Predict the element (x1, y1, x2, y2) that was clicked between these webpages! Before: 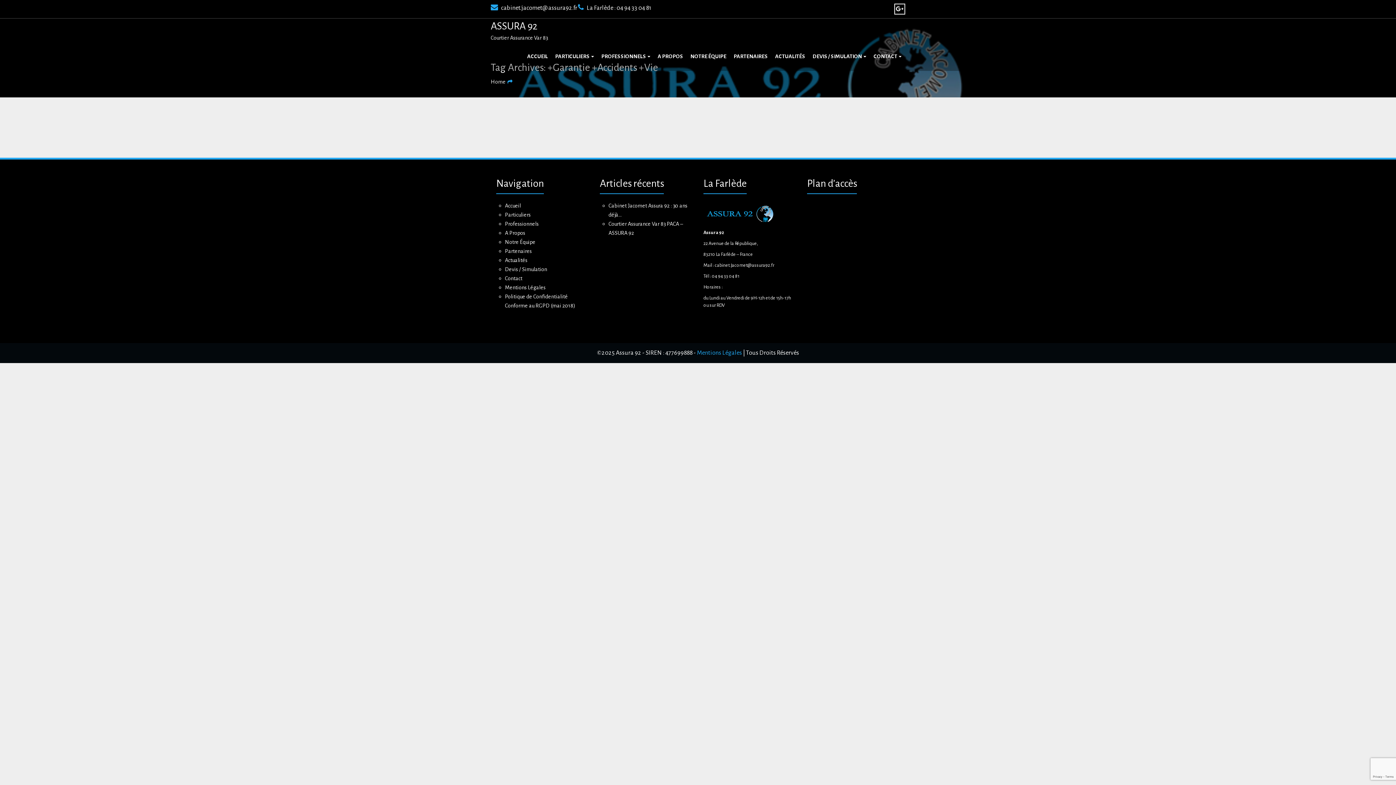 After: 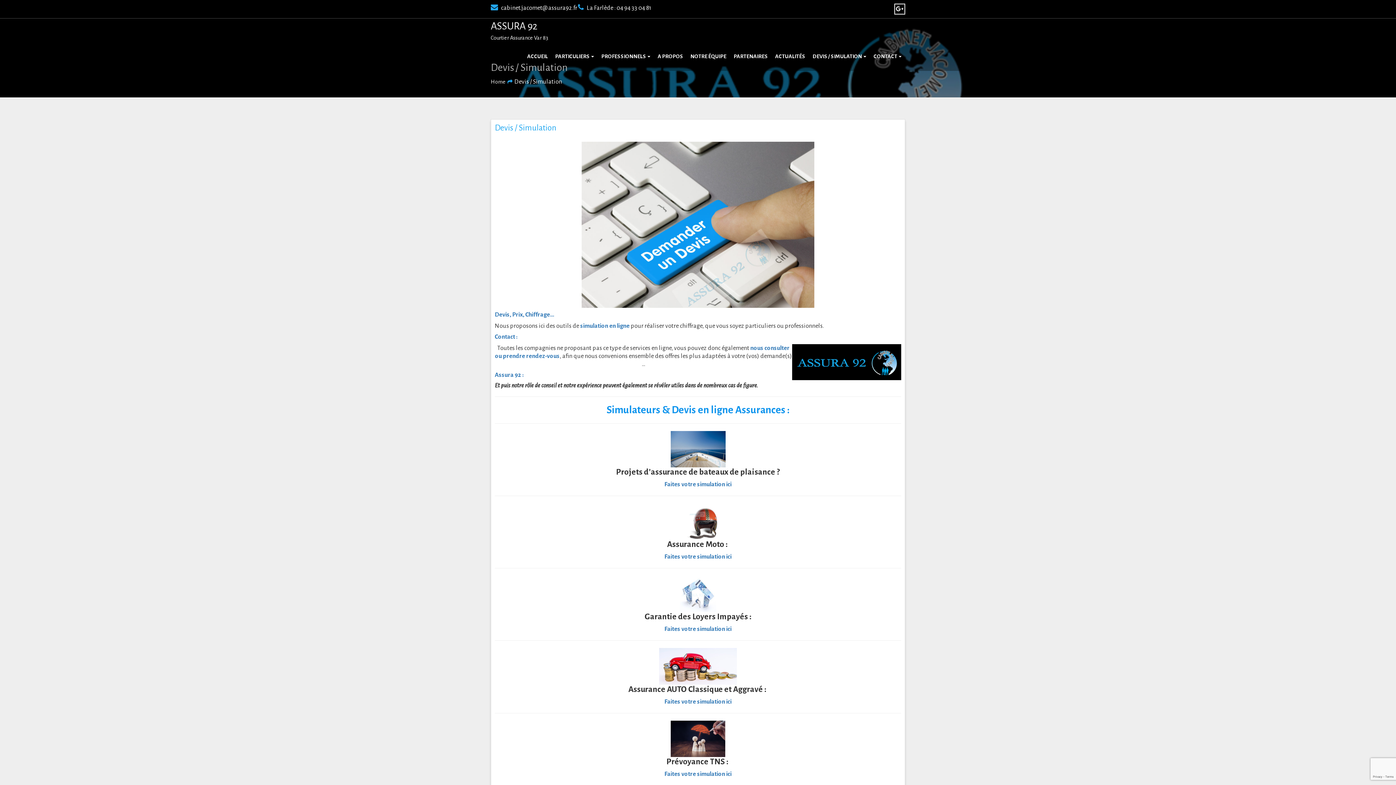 Action: bbox: (809, 41, 870, 70) label: DEVIS / SIMULATION 